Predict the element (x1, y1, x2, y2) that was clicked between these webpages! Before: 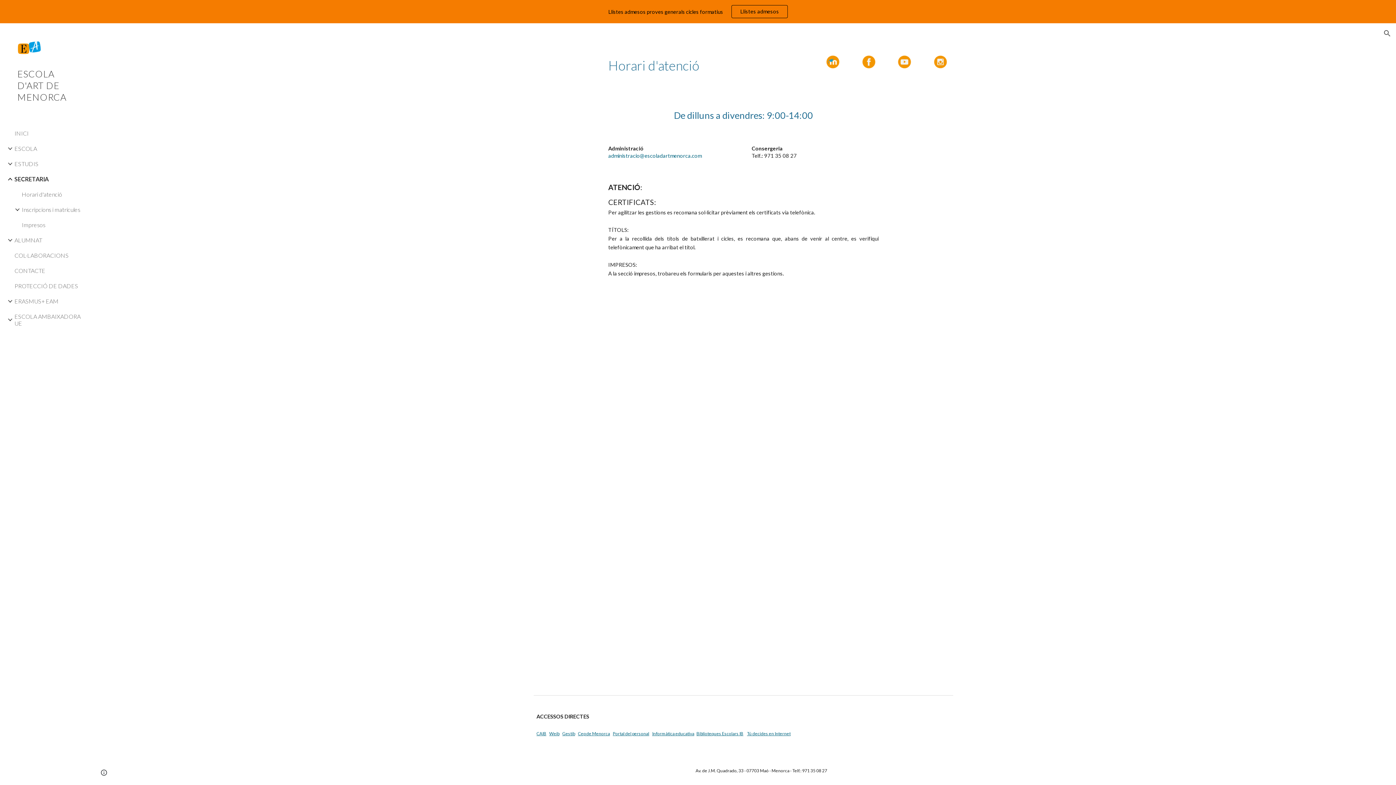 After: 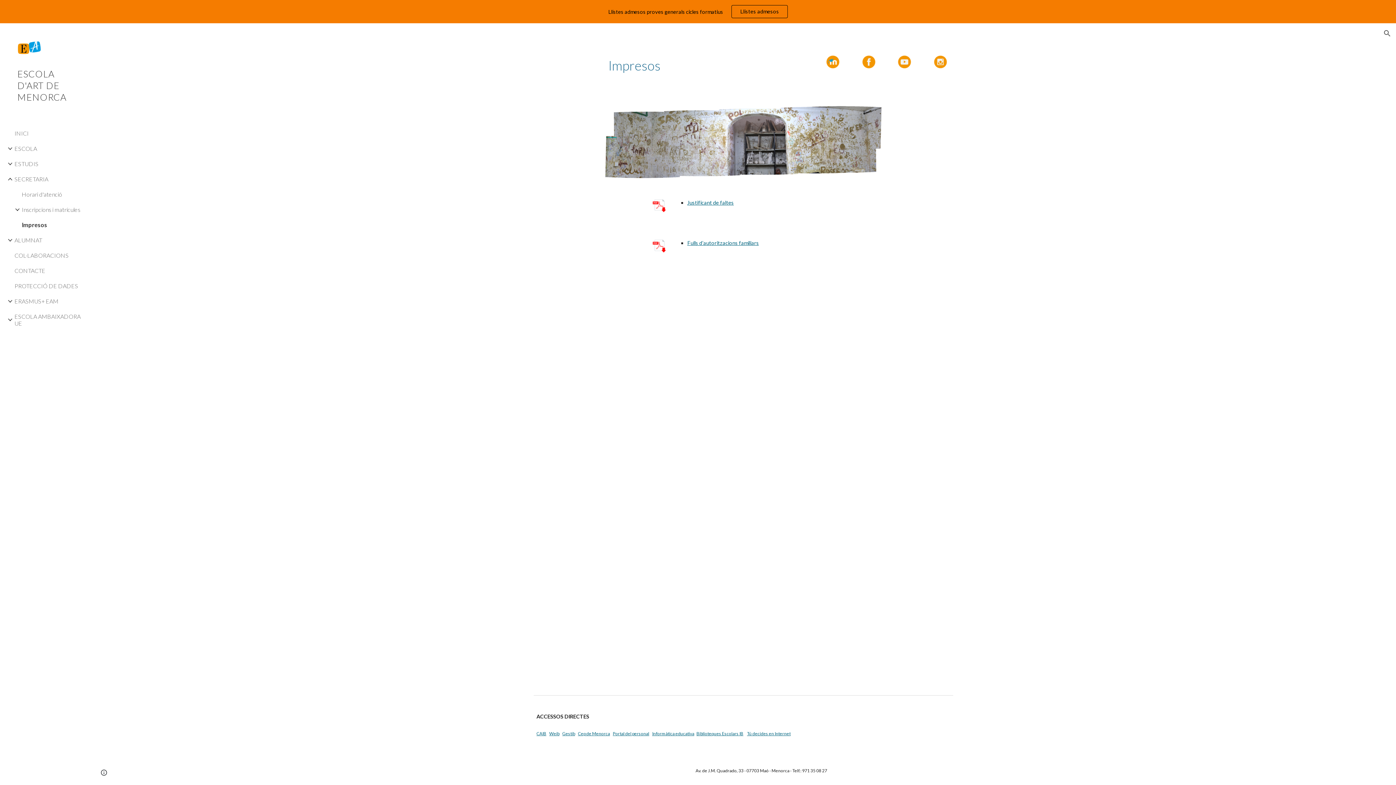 Action: bbox: (20, 217, 86, 232) label: Impresos